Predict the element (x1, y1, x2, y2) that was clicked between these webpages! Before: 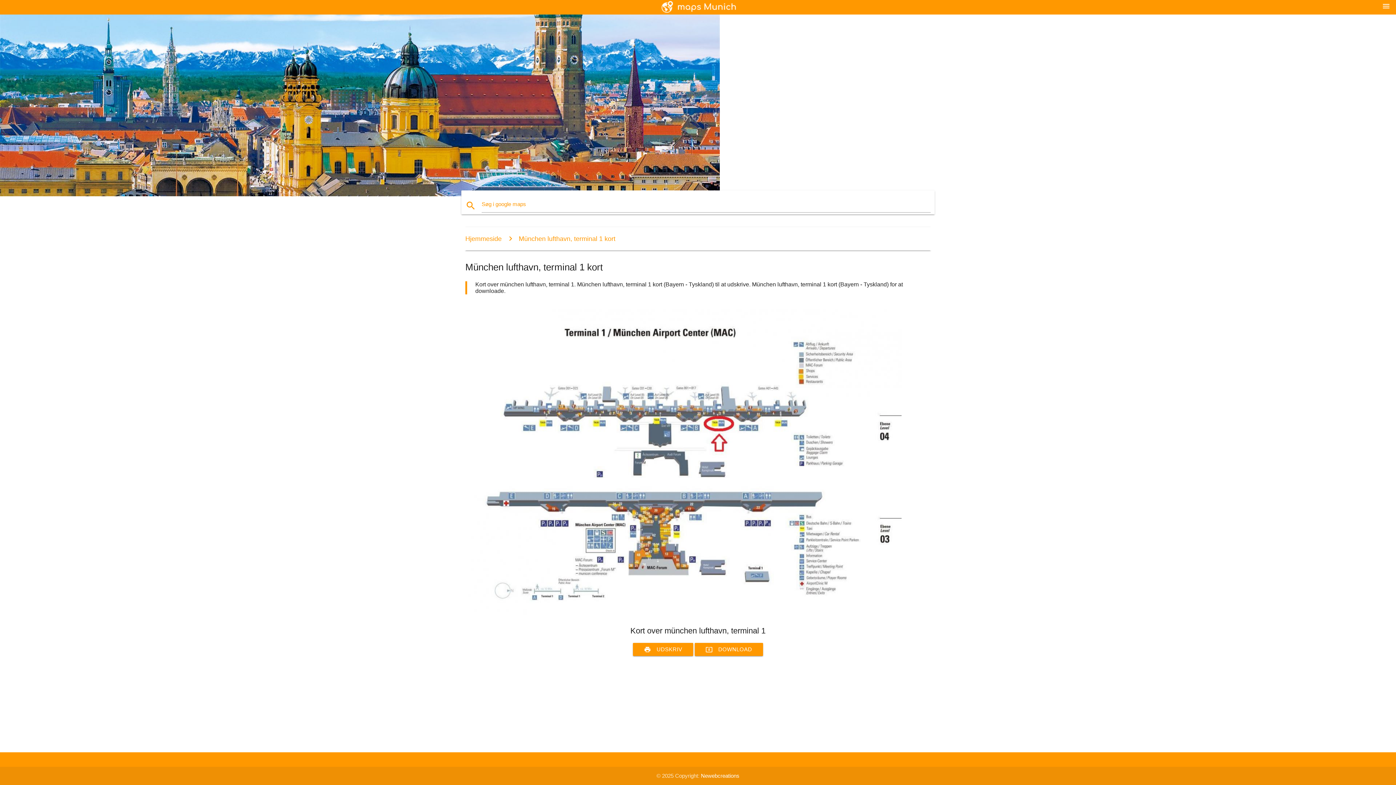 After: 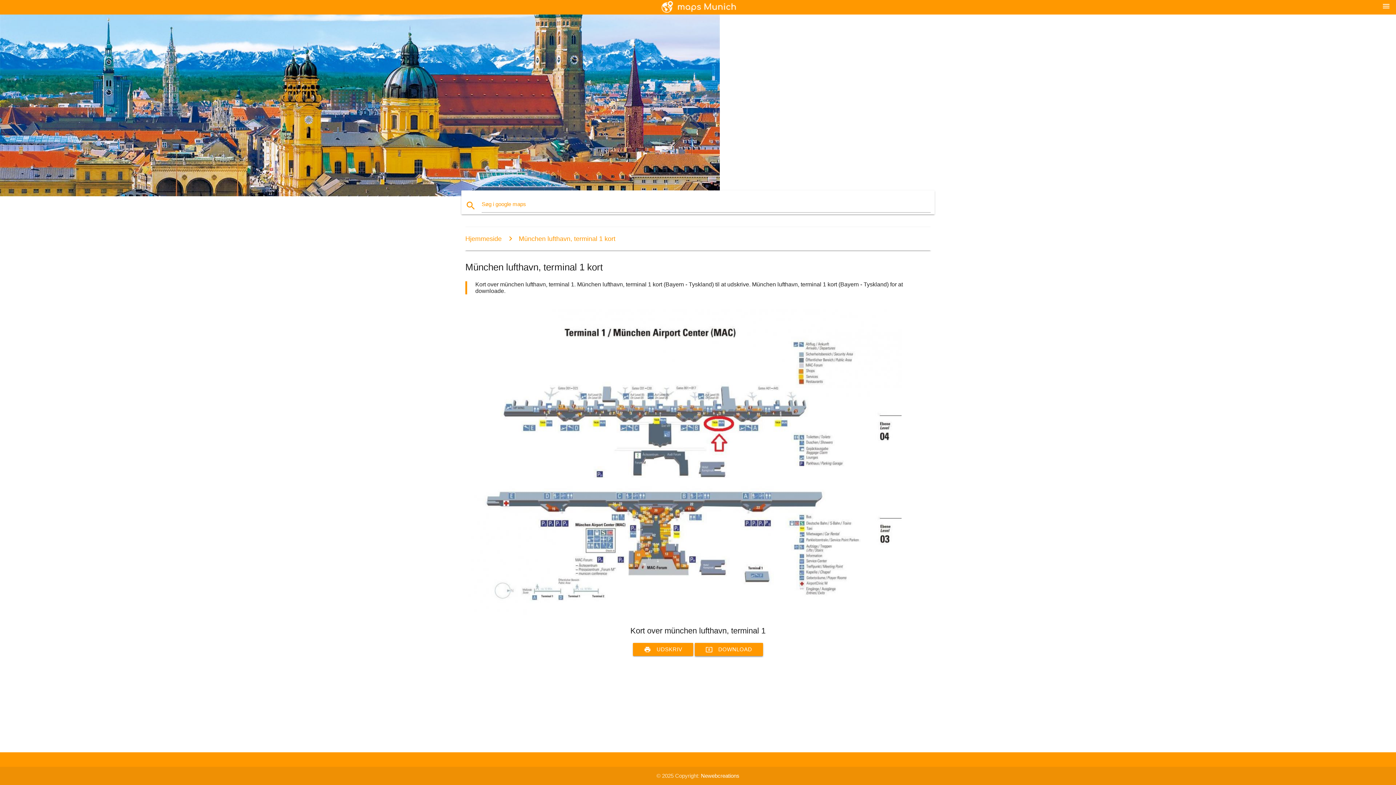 Action: bbox: (694, 643, 763, 656) label: system_update_alt
DOWNLOAD